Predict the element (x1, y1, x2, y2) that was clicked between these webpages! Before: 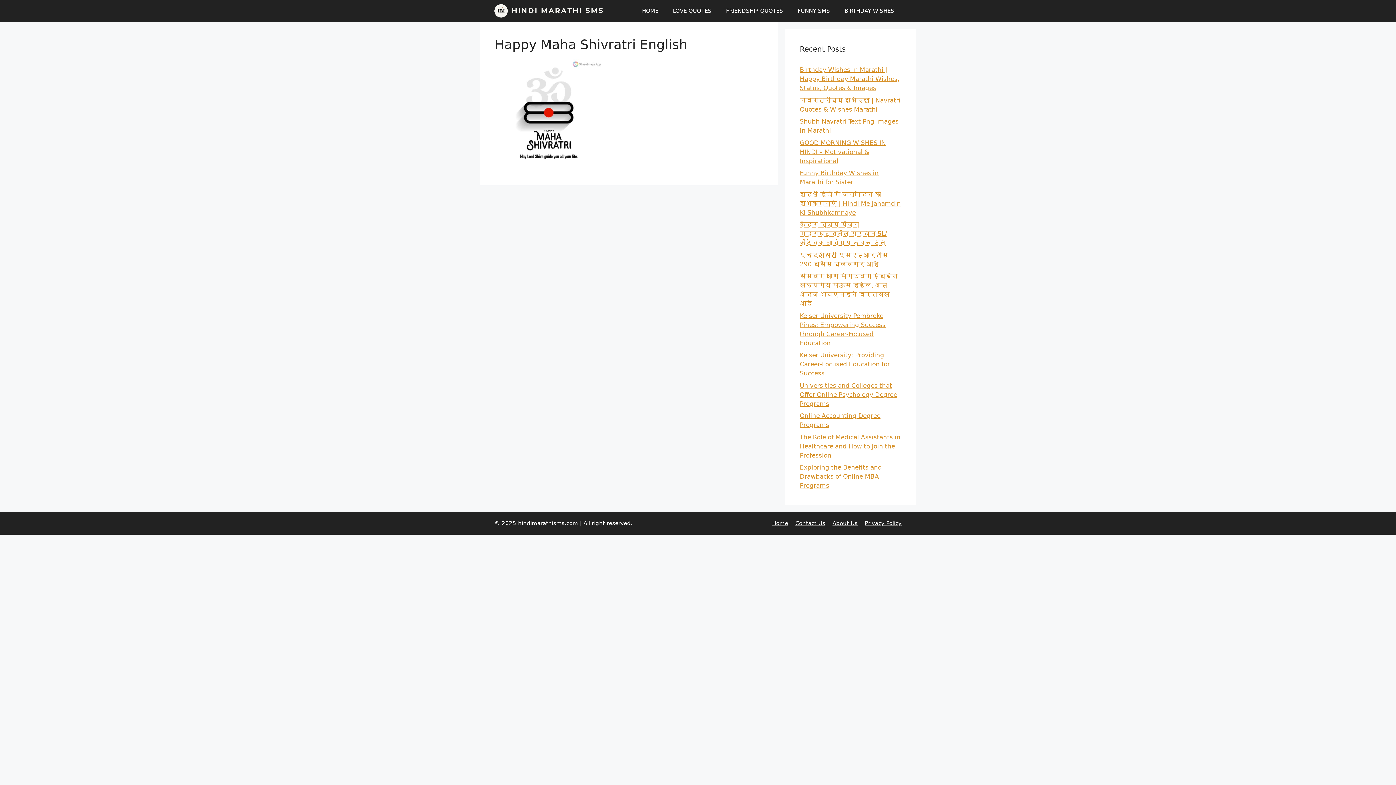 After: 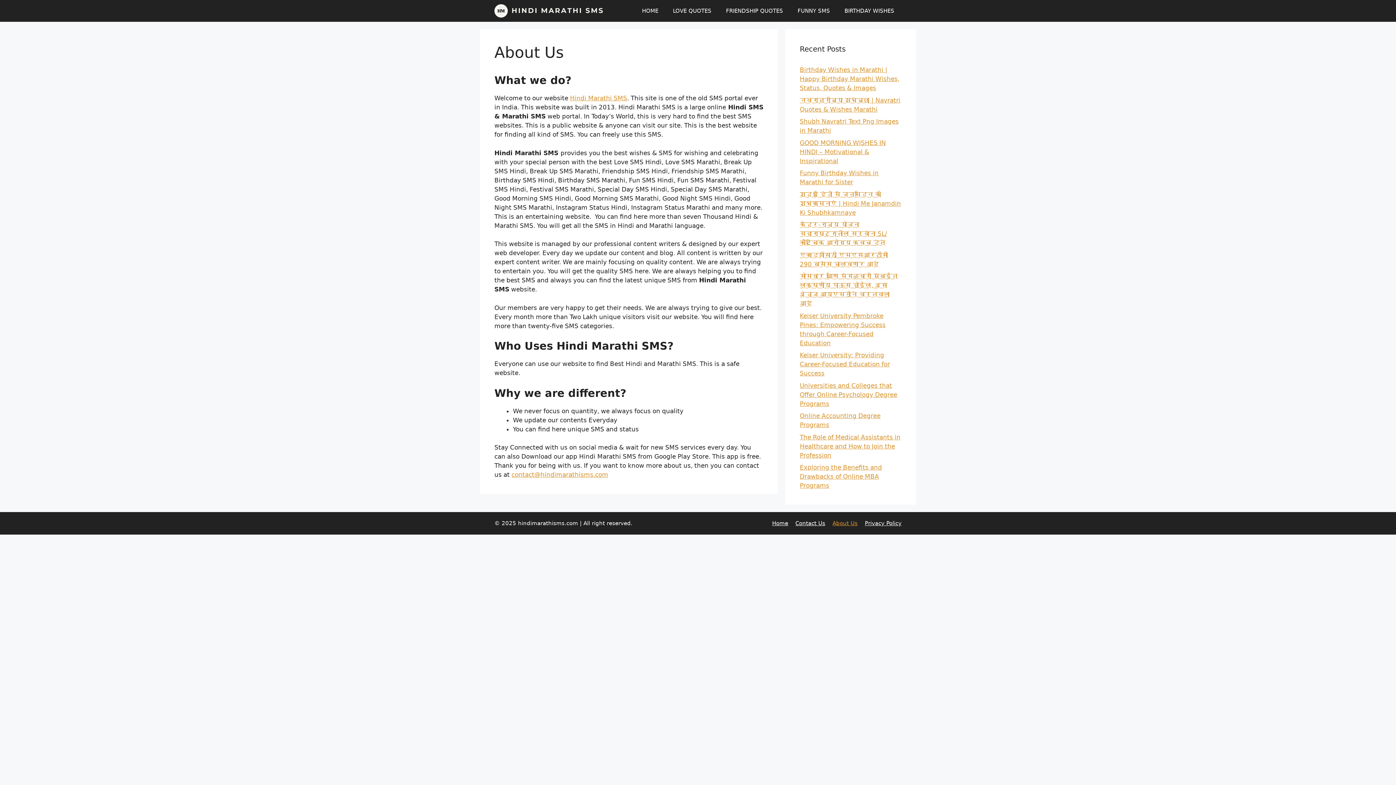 Action: label: About Us bbox: (832, 520, 857, 526)